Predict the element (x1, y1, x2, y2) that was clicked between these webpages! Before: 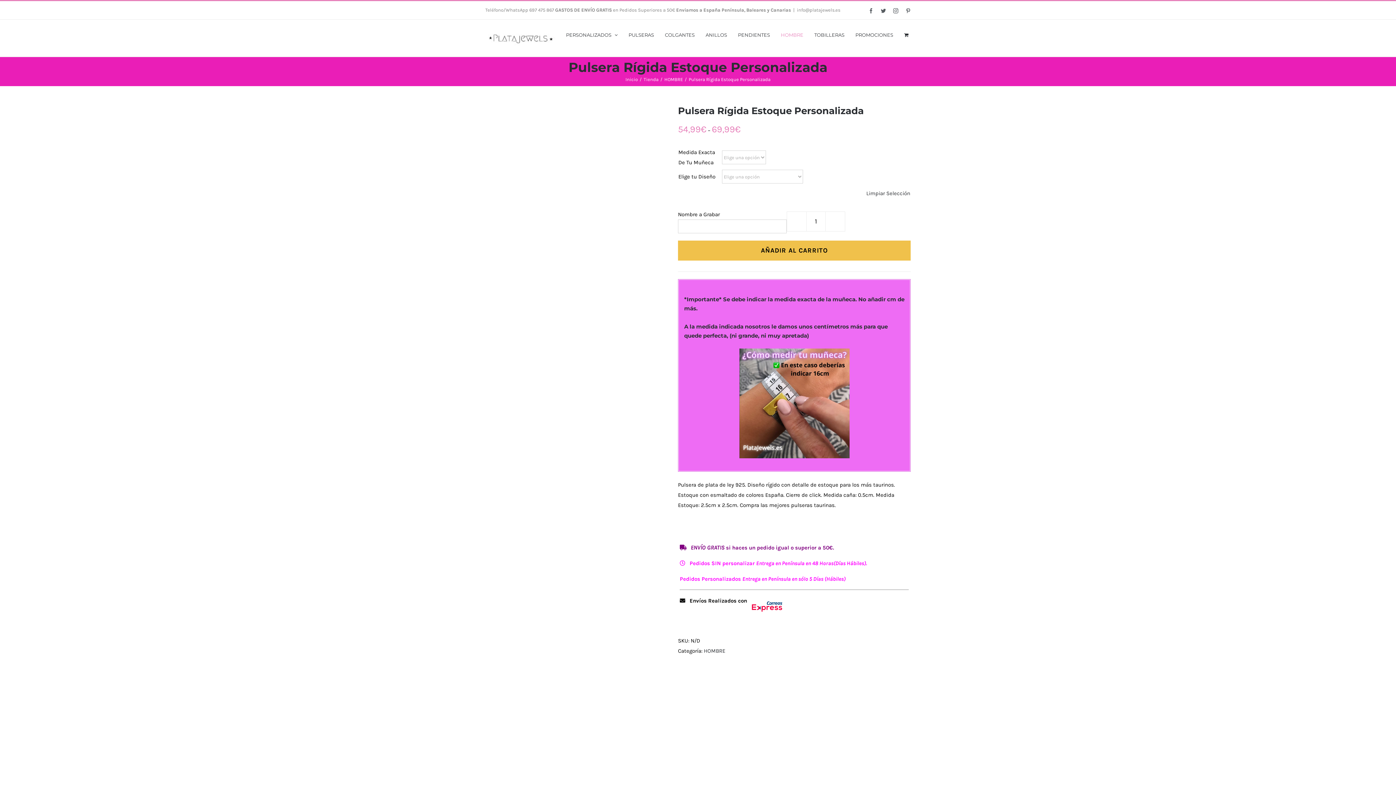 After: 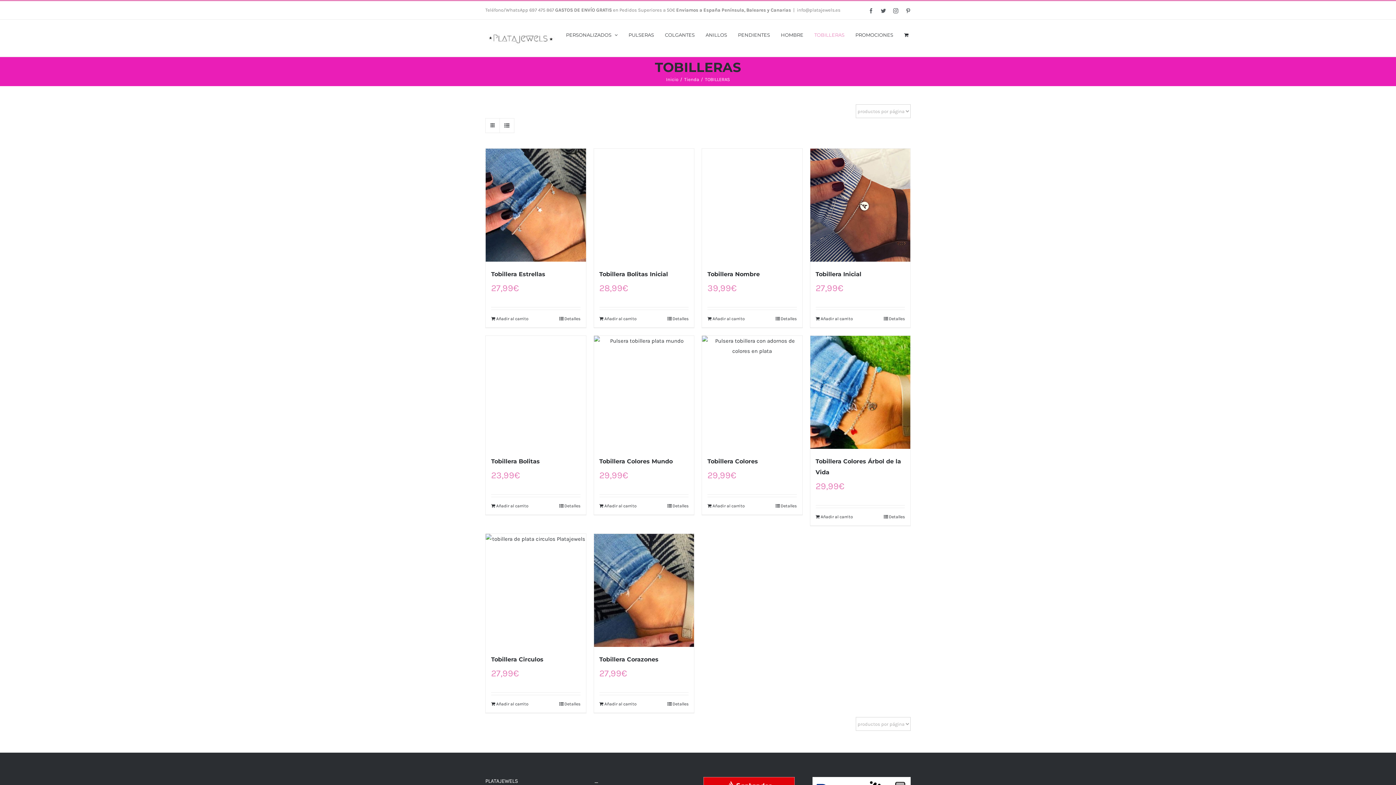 Action: bbox: (814, 19, 844, 50) label: TOBILLERAS